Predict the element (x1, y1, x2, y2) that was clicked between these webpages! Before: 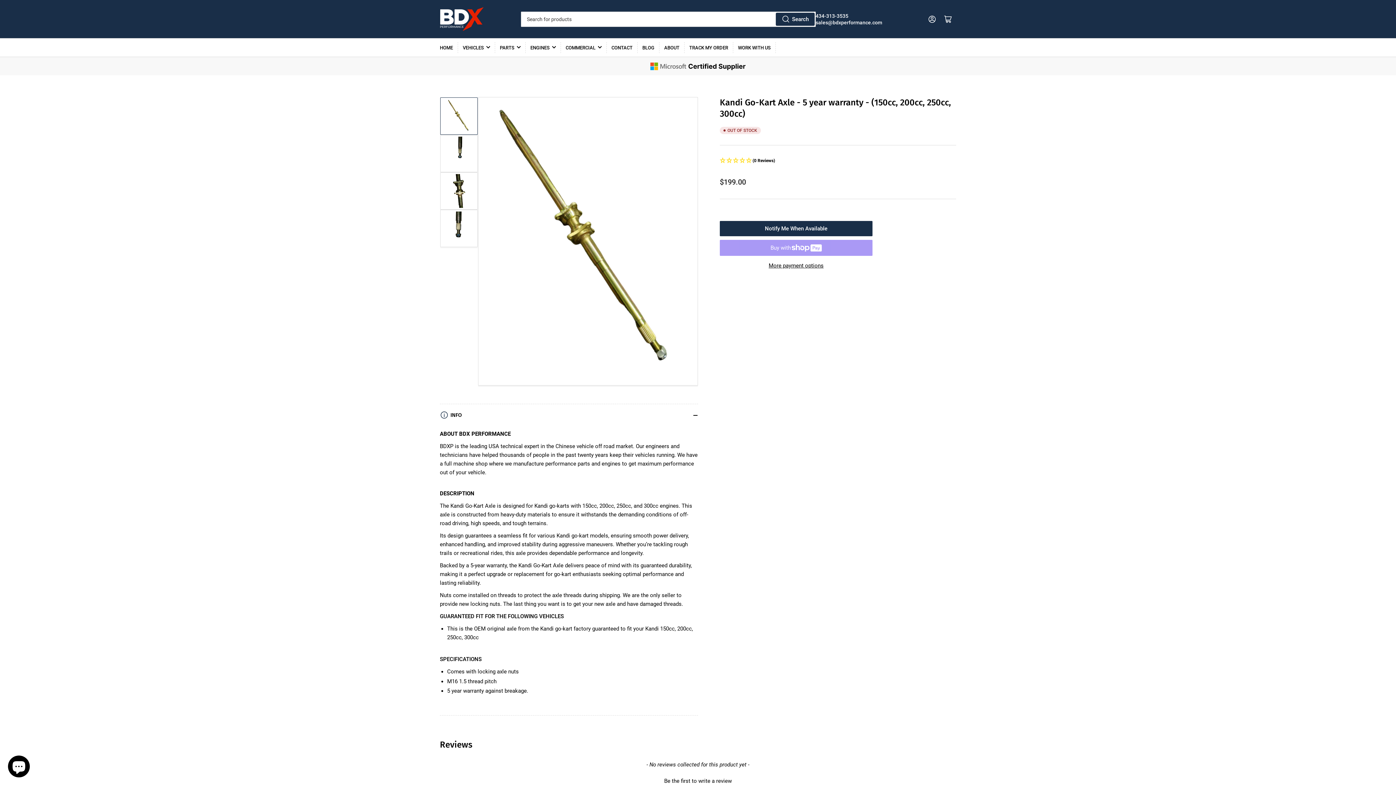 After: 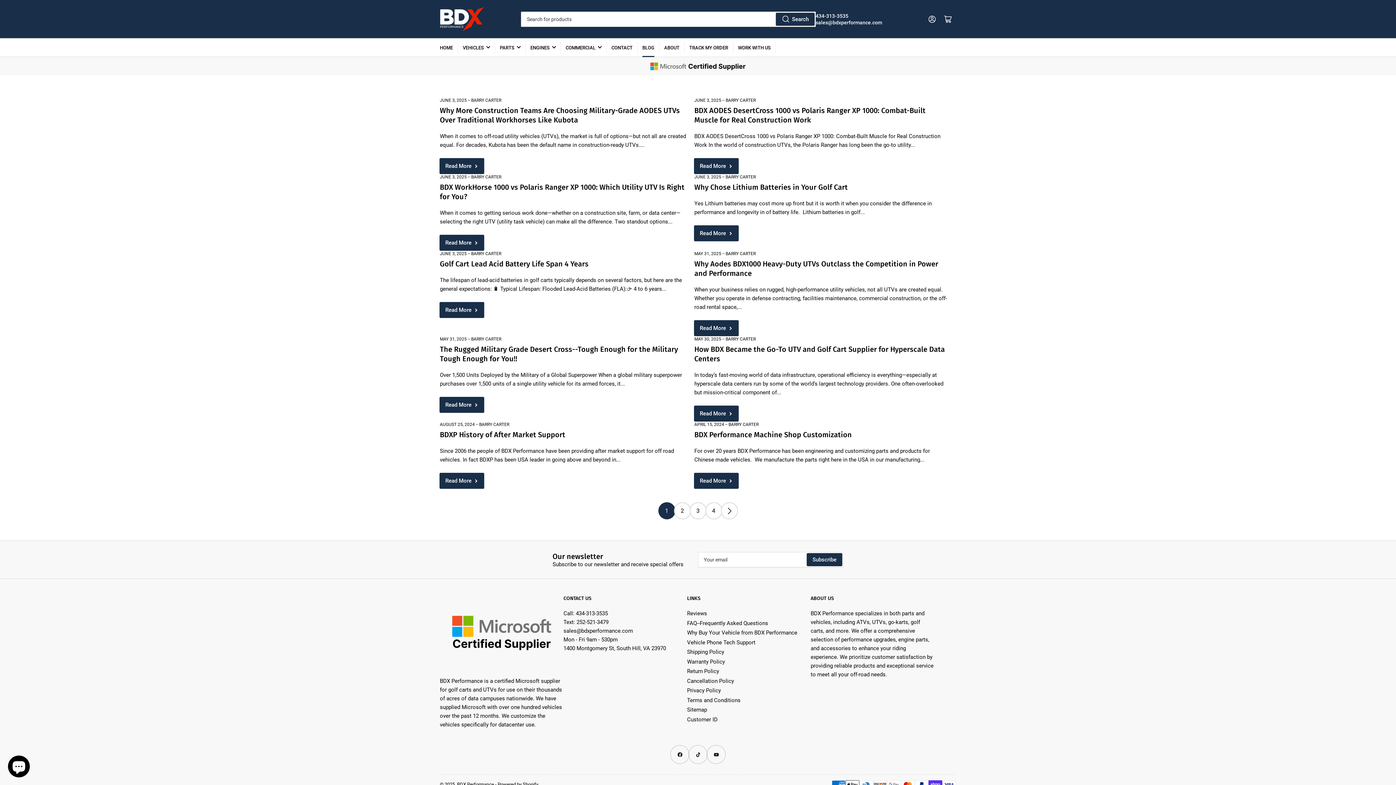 Action: label: BLOG bbox: (642, 38, 654, 56)